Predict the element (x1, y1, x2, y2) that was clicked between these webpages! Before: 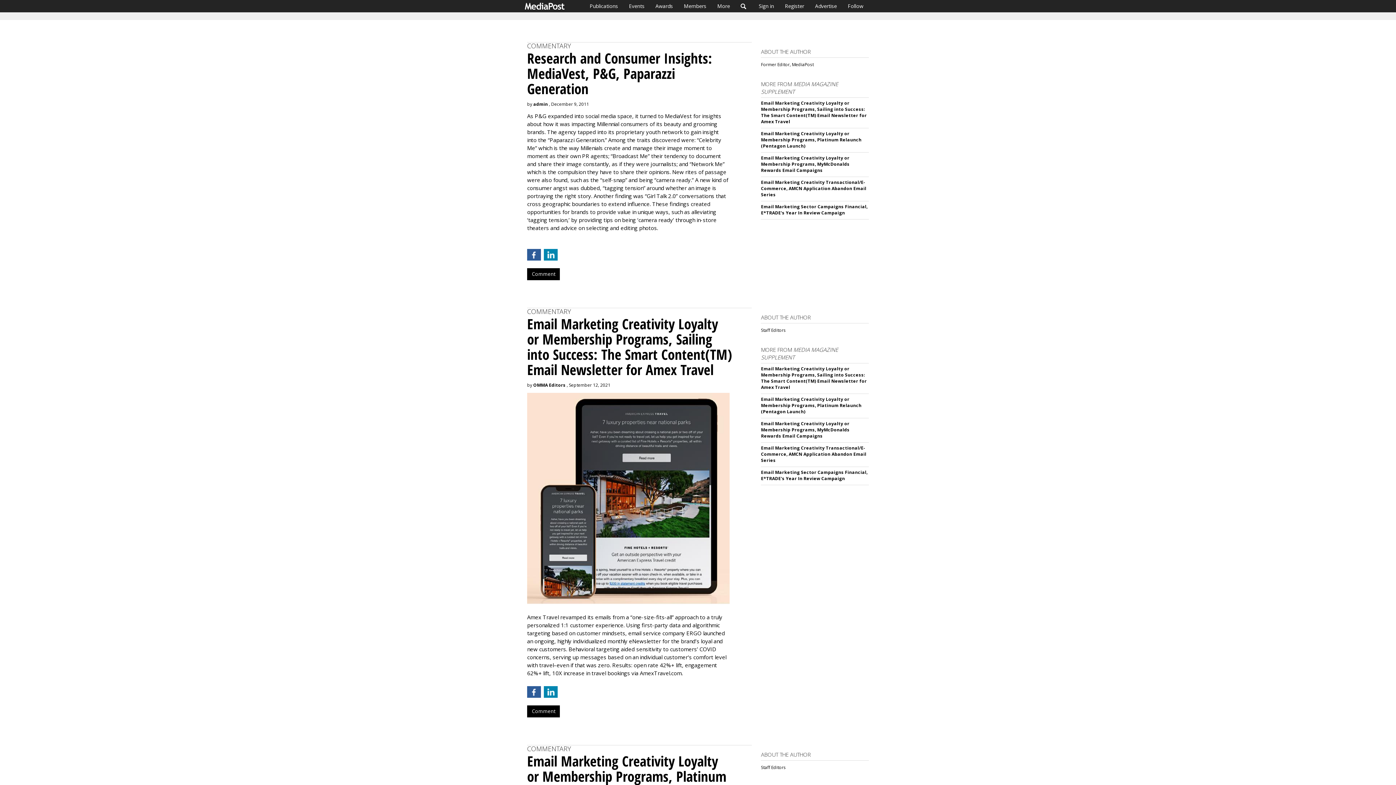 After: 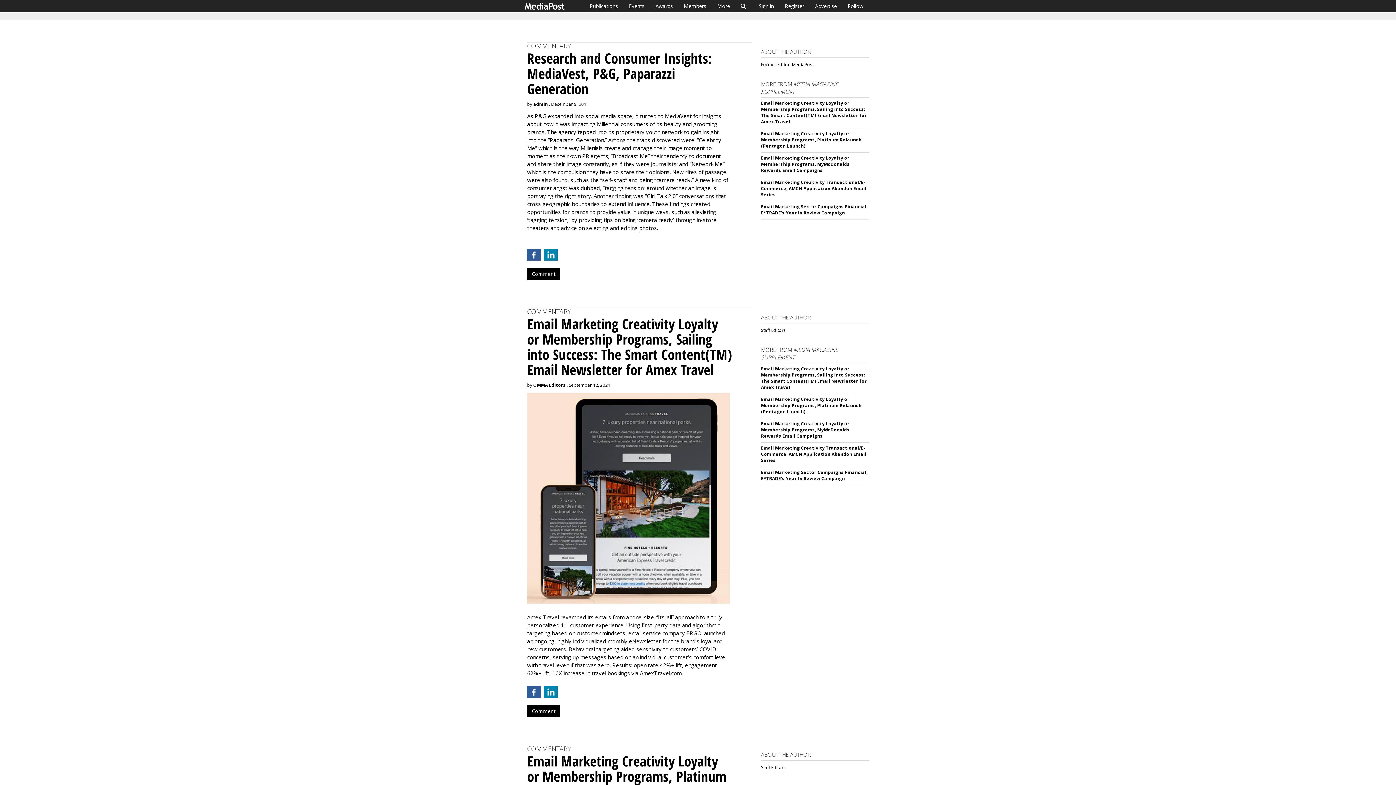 Action: bbox: (527, 686, 541, 698)